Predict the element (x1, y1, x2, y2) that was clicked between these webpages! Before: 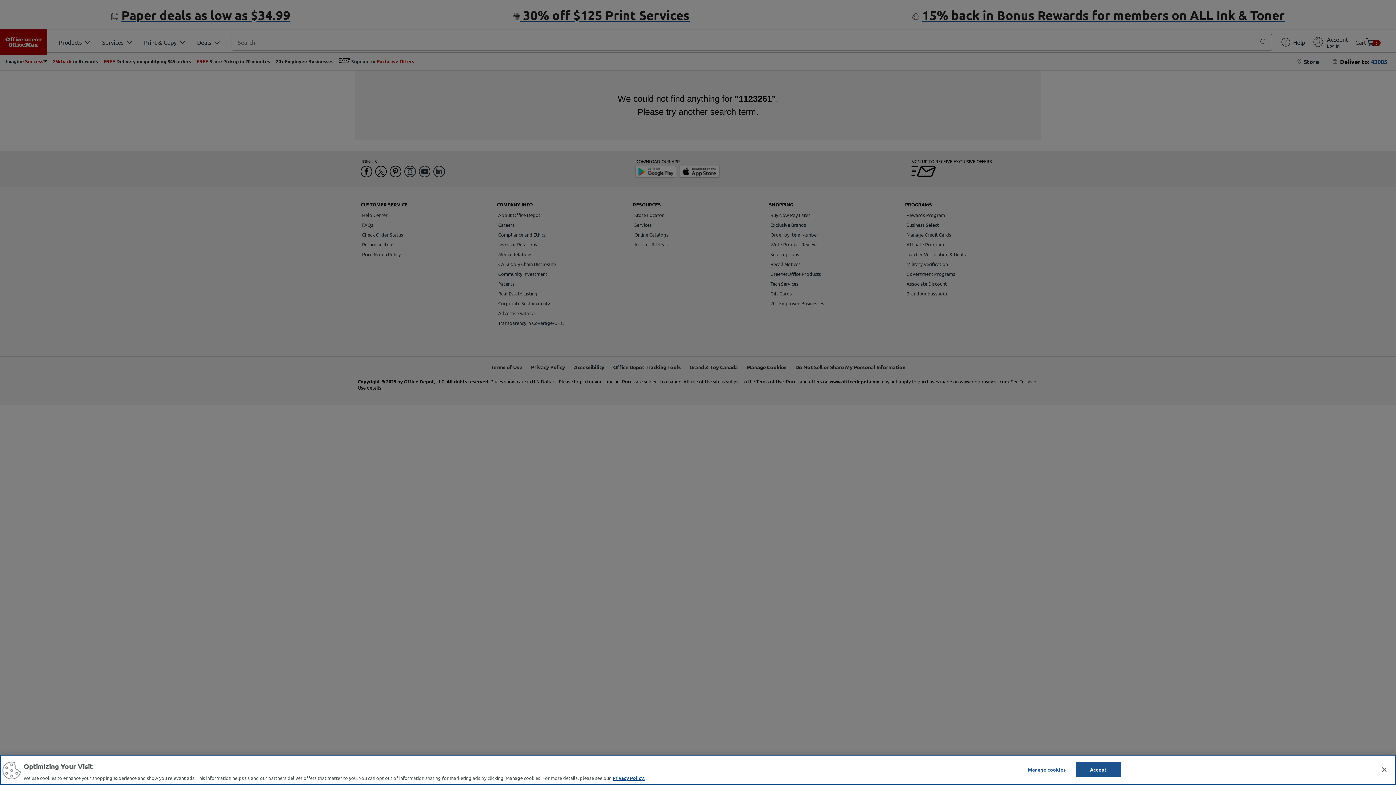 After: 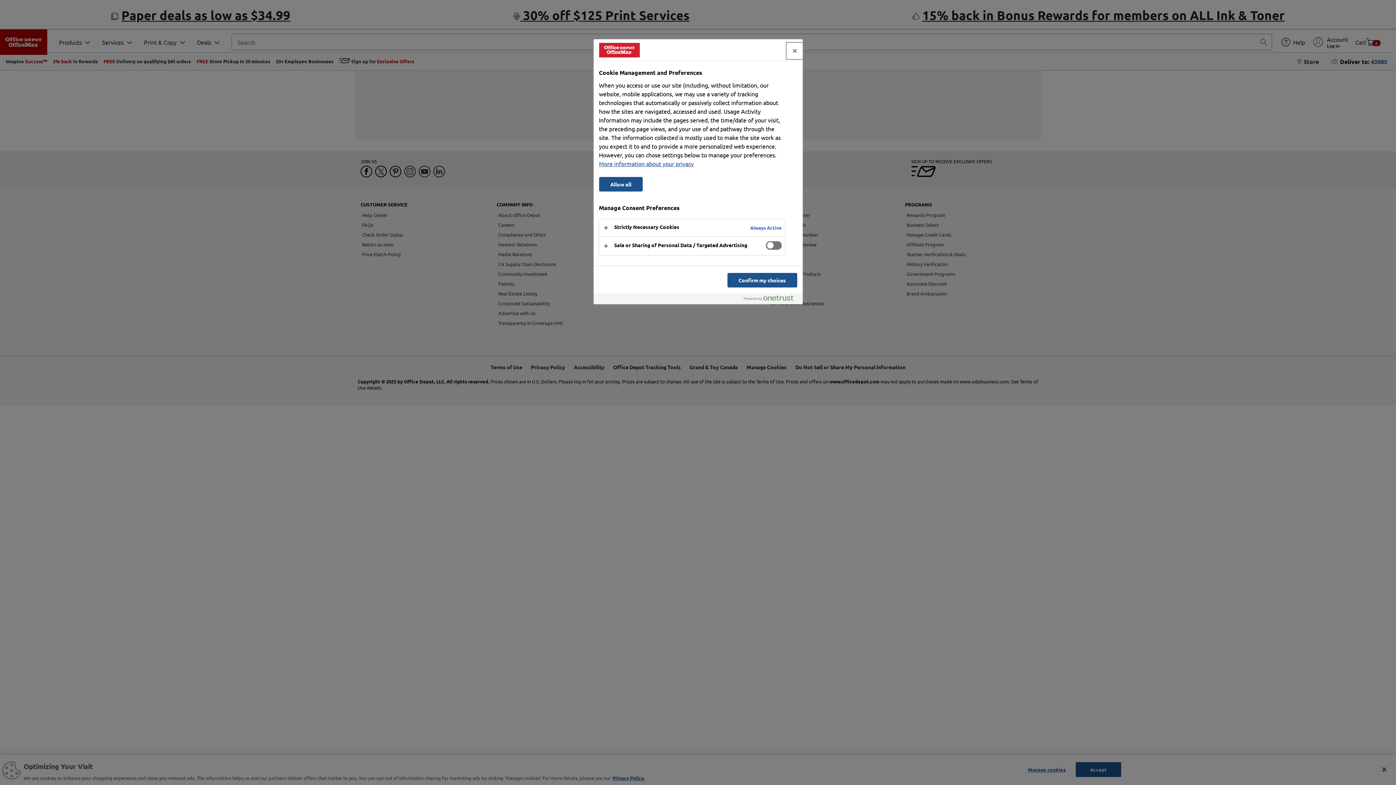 Action: label: Manage cookies bbox: (1024, 762, 1069, 776)